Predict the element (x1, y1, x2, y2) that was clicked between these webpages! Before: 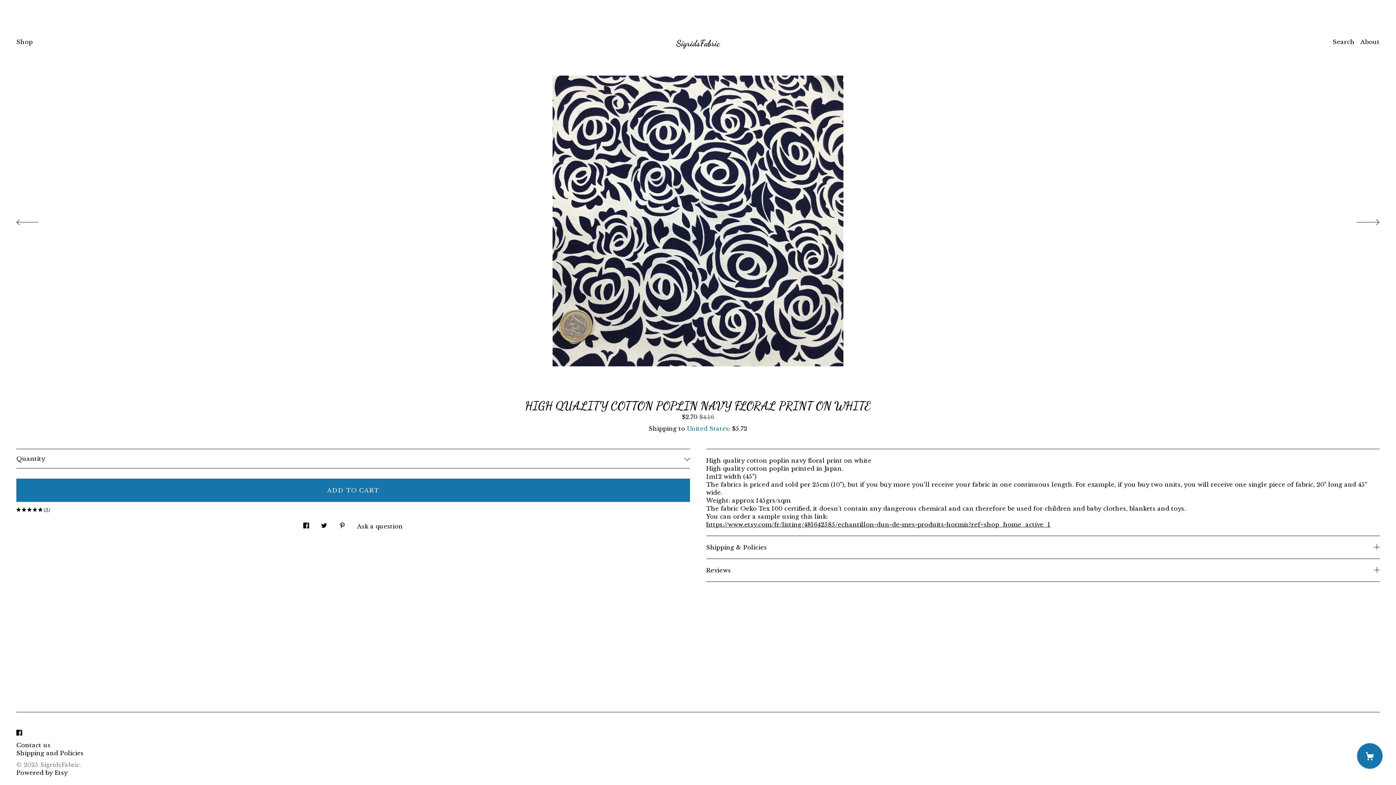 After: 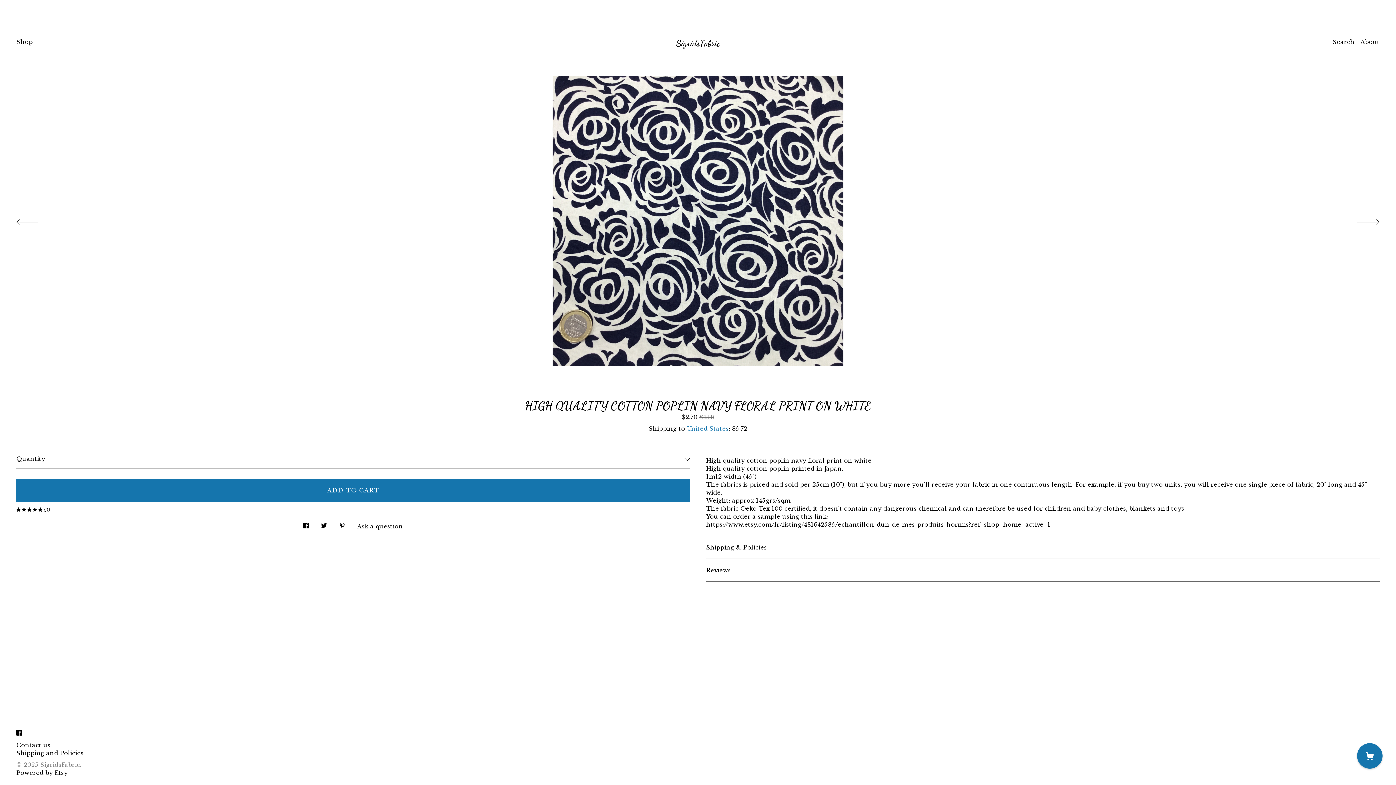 Action: bbox: (321, 516, 327, 530) label: social media share for  twitter